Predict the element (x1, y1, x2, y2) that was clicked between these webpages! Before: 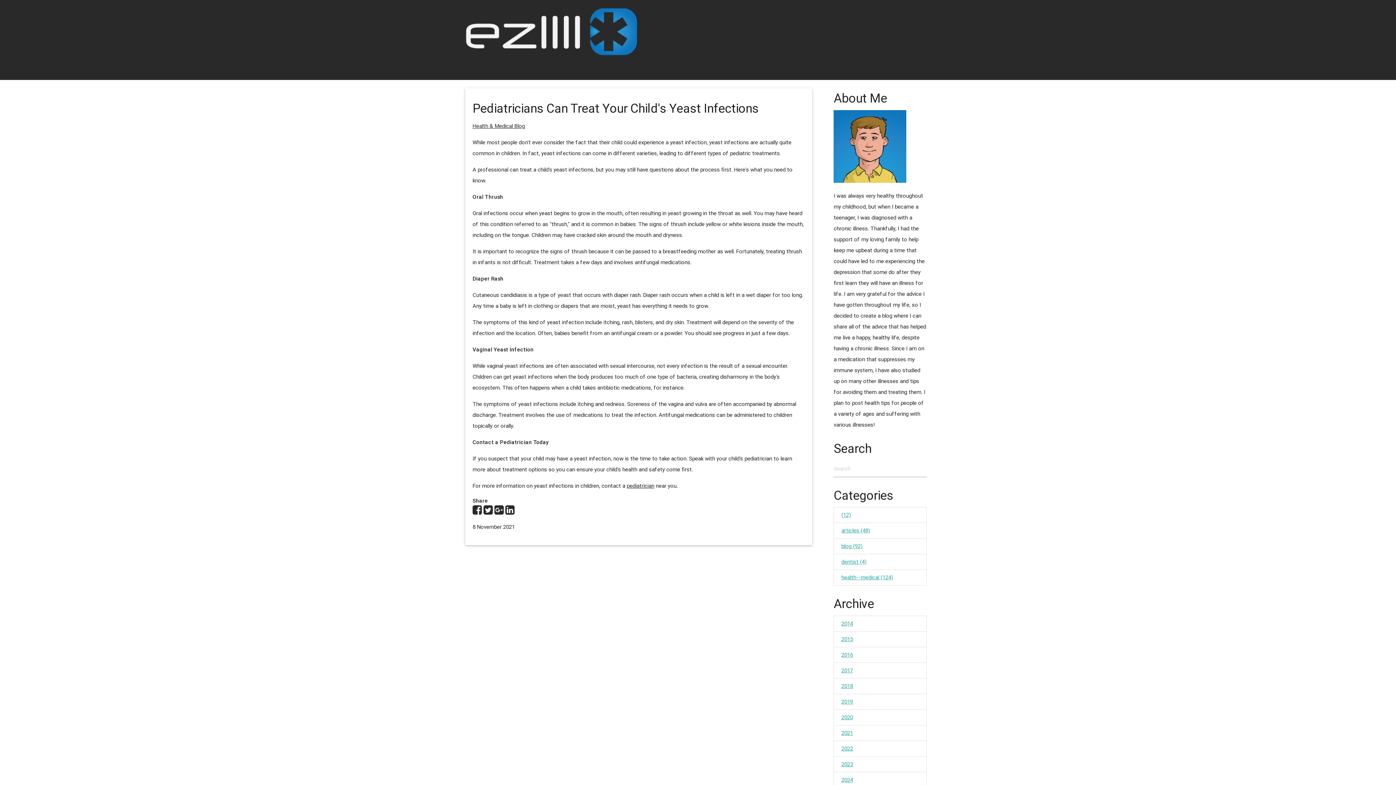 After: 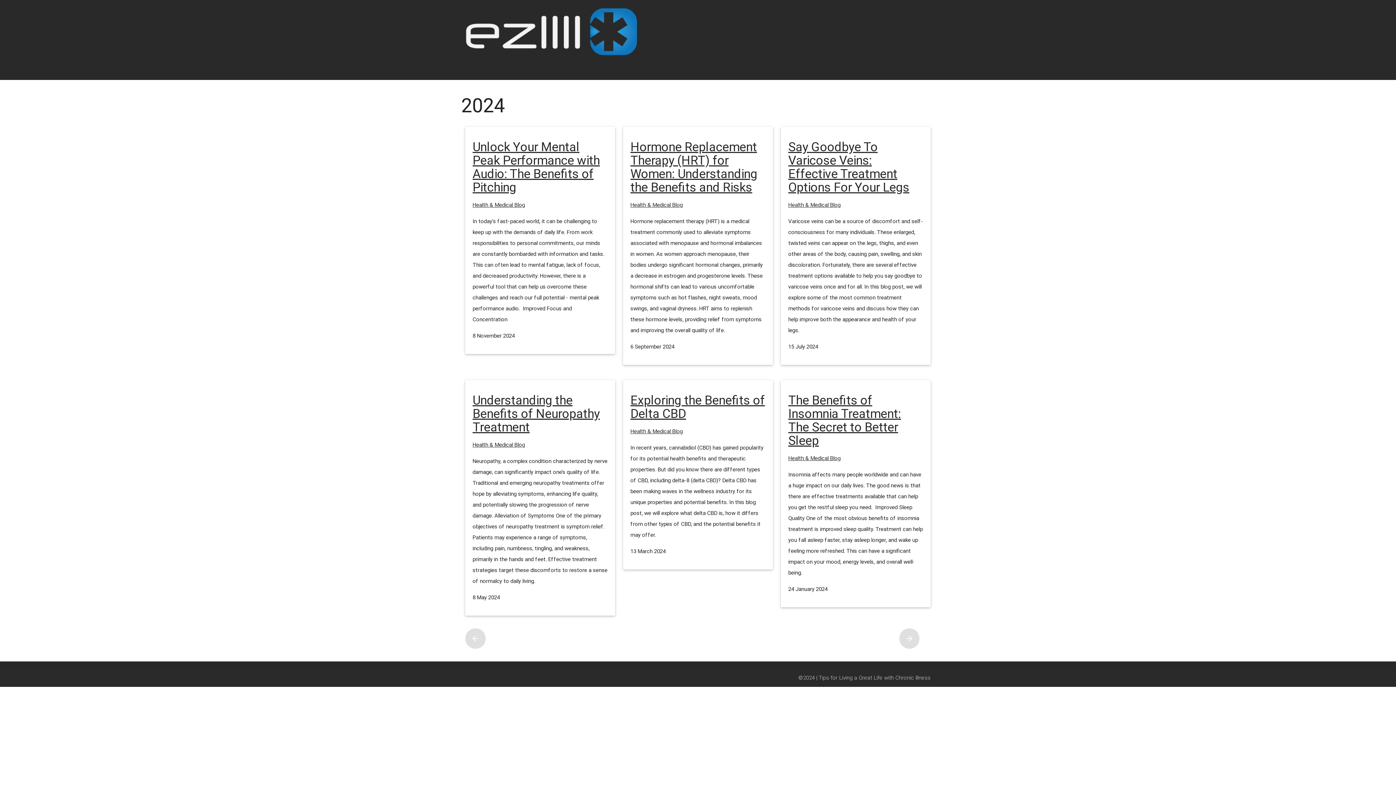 Action: label: 2024 bbox: (834, 772, 926, 788)